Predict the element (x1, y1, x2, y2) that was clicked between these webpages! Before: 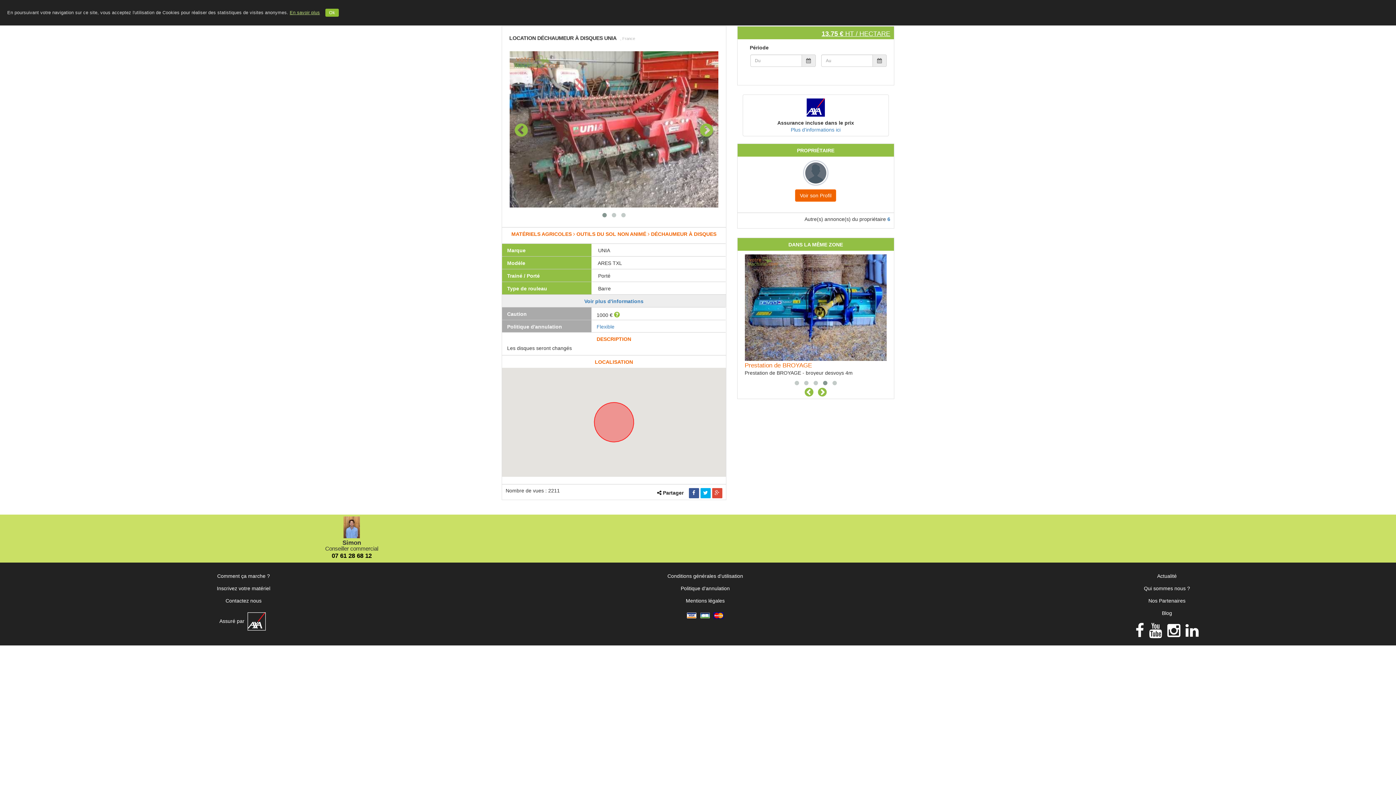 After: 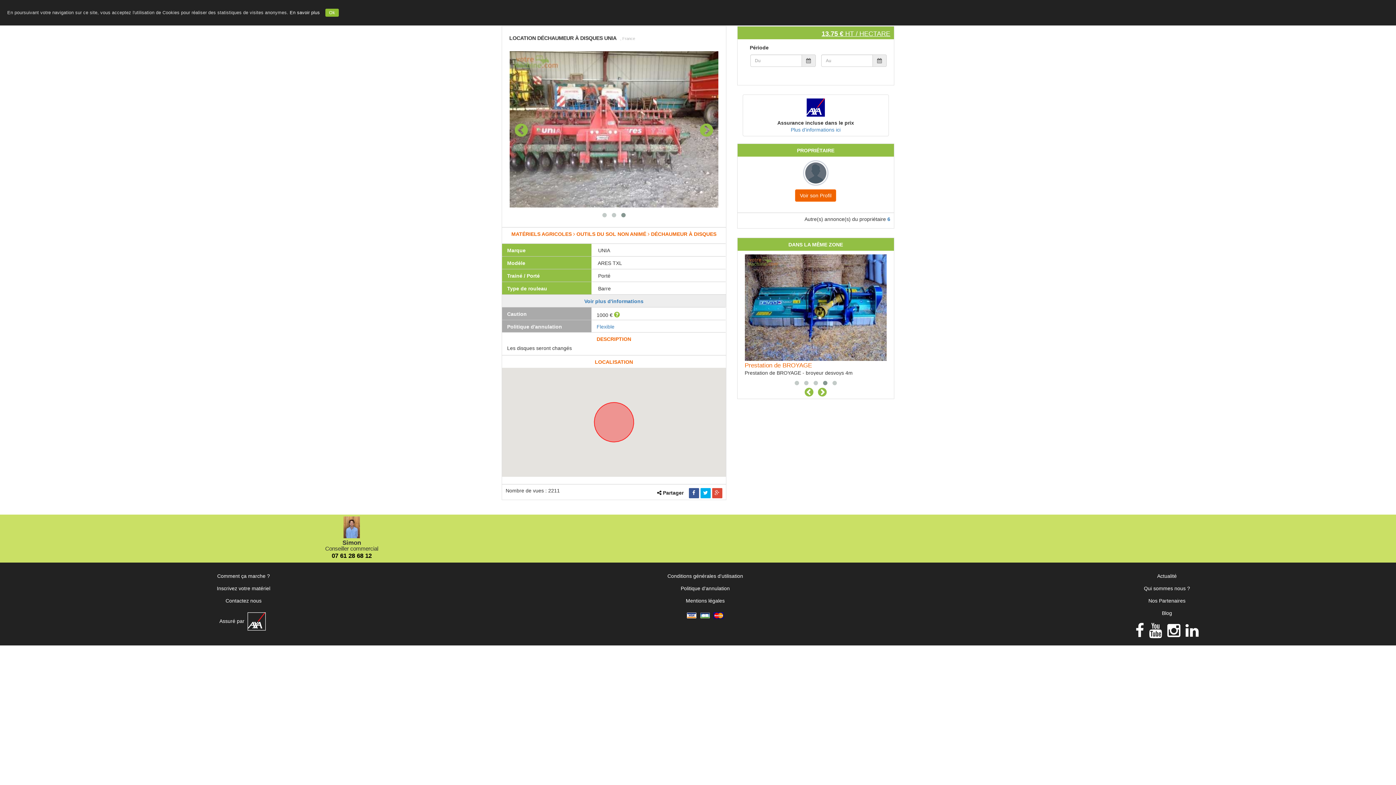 Action: bbox: (289, 10, 320, 15) label: En savoir plus